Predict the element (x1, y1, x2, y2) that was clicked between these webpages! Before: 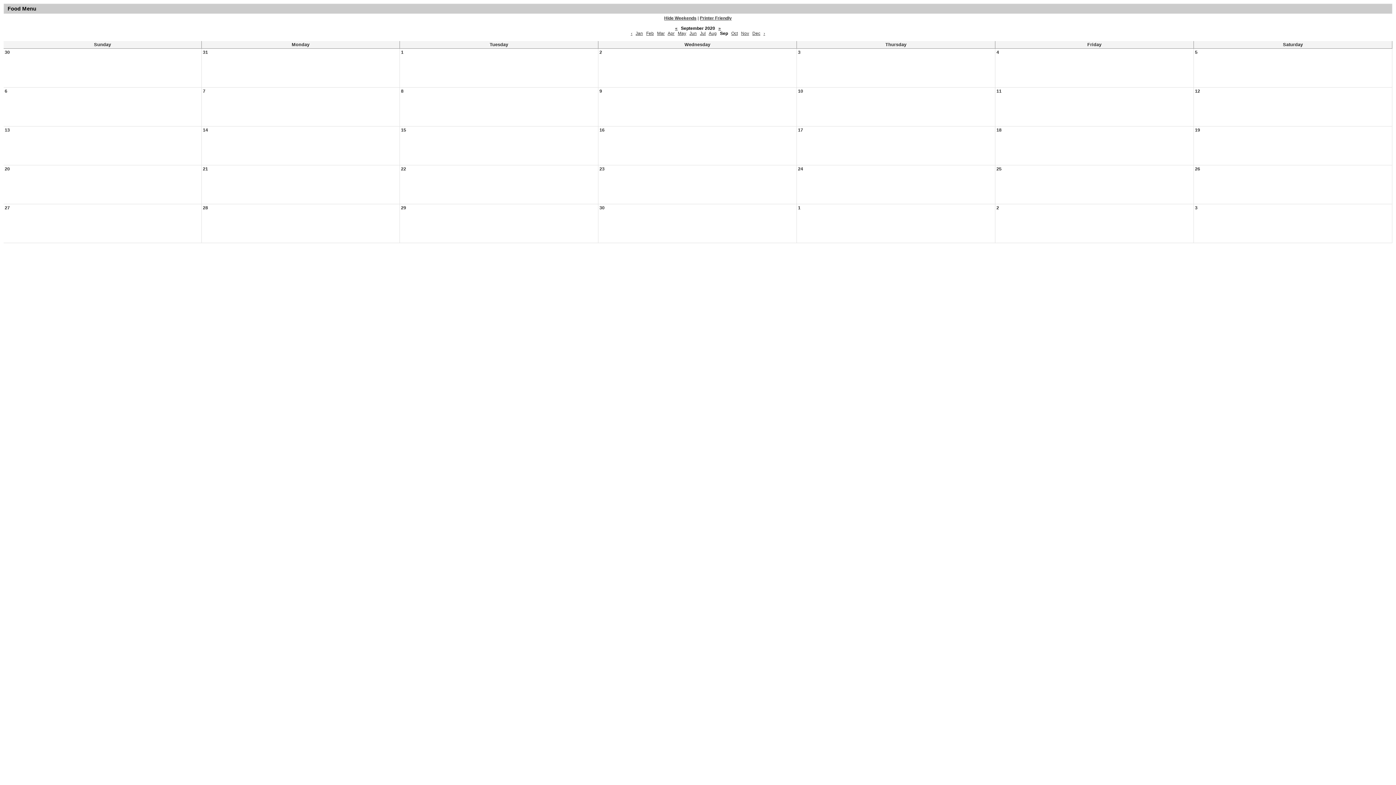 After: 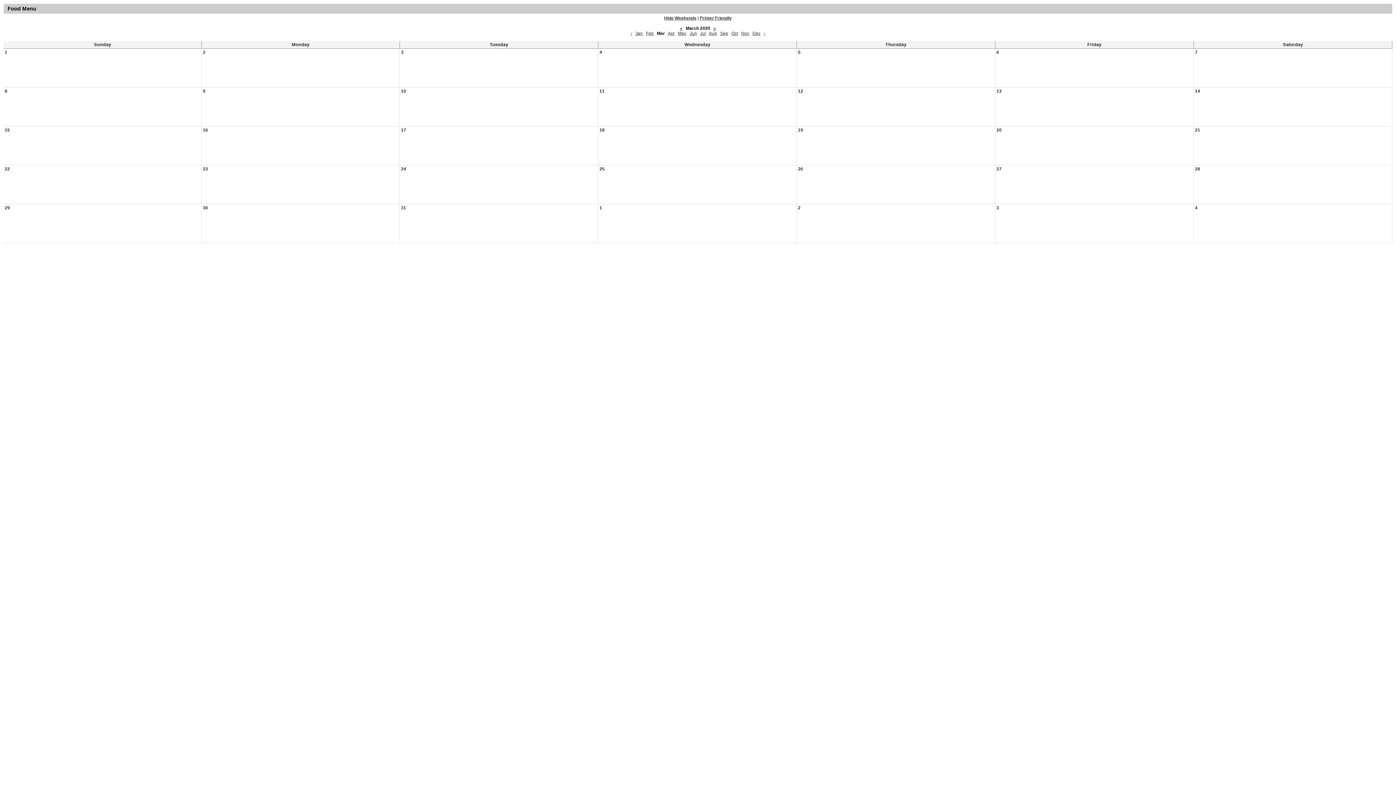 Action: label: Mar bbox: (657, 30, 664, 36)